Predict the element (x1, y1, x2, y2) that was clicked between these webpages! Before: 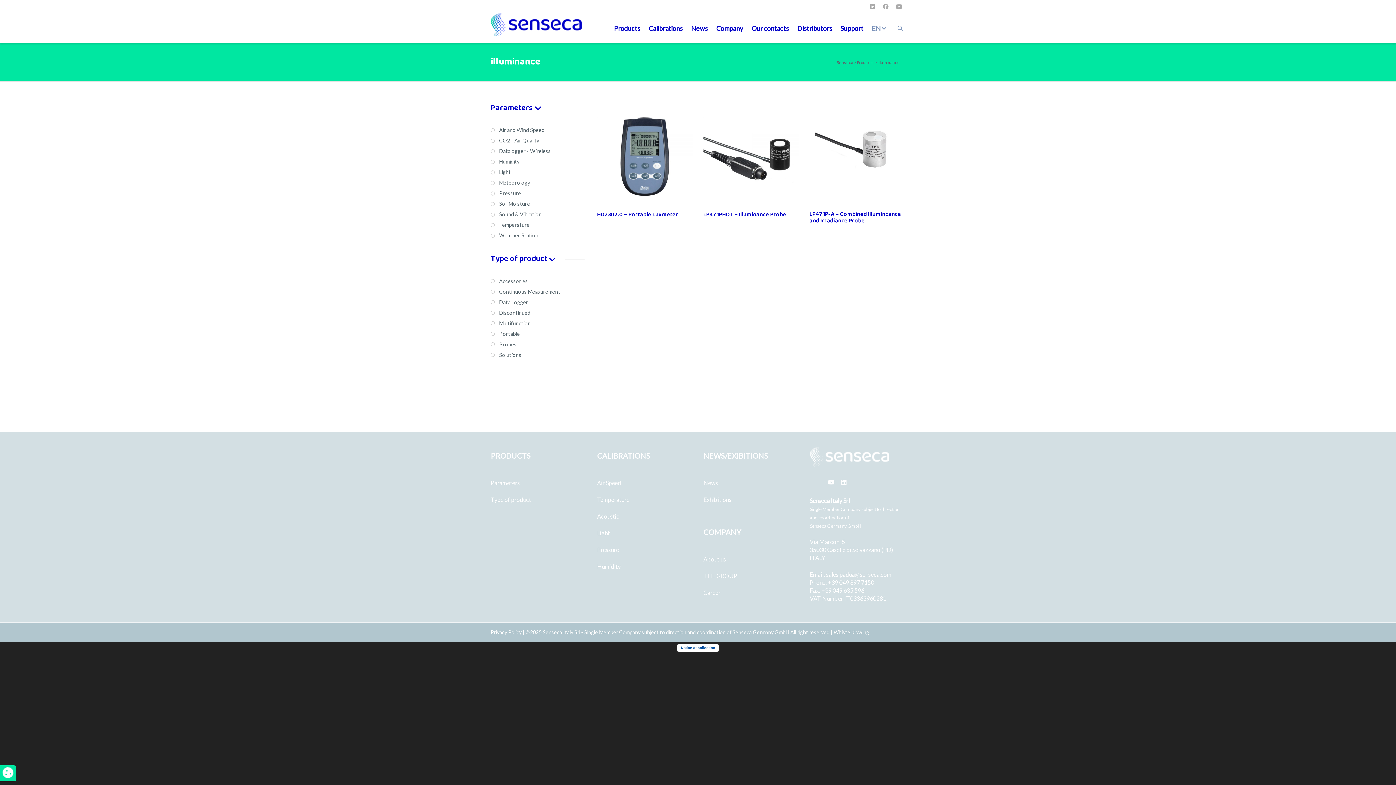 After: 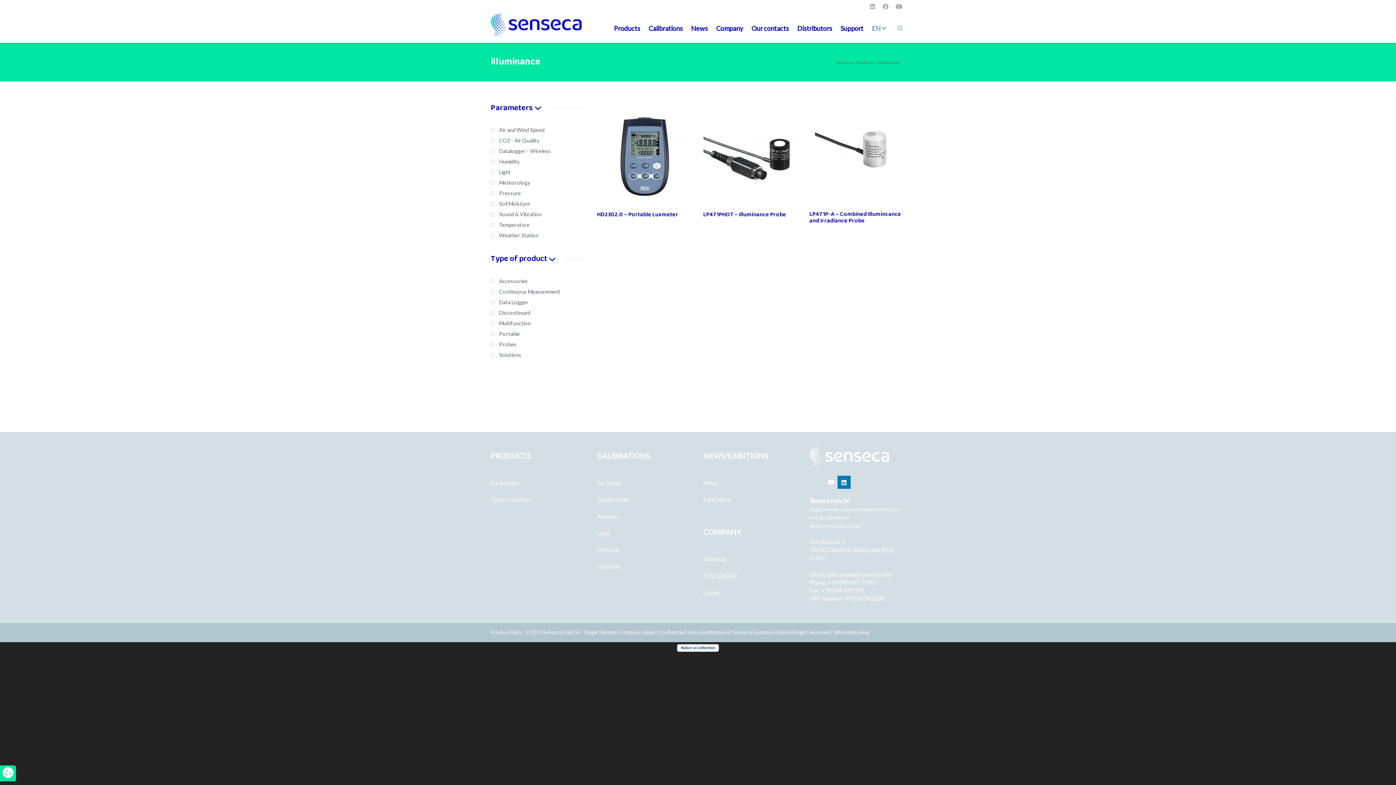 Action: bbox: (837, 475, 850, 489)